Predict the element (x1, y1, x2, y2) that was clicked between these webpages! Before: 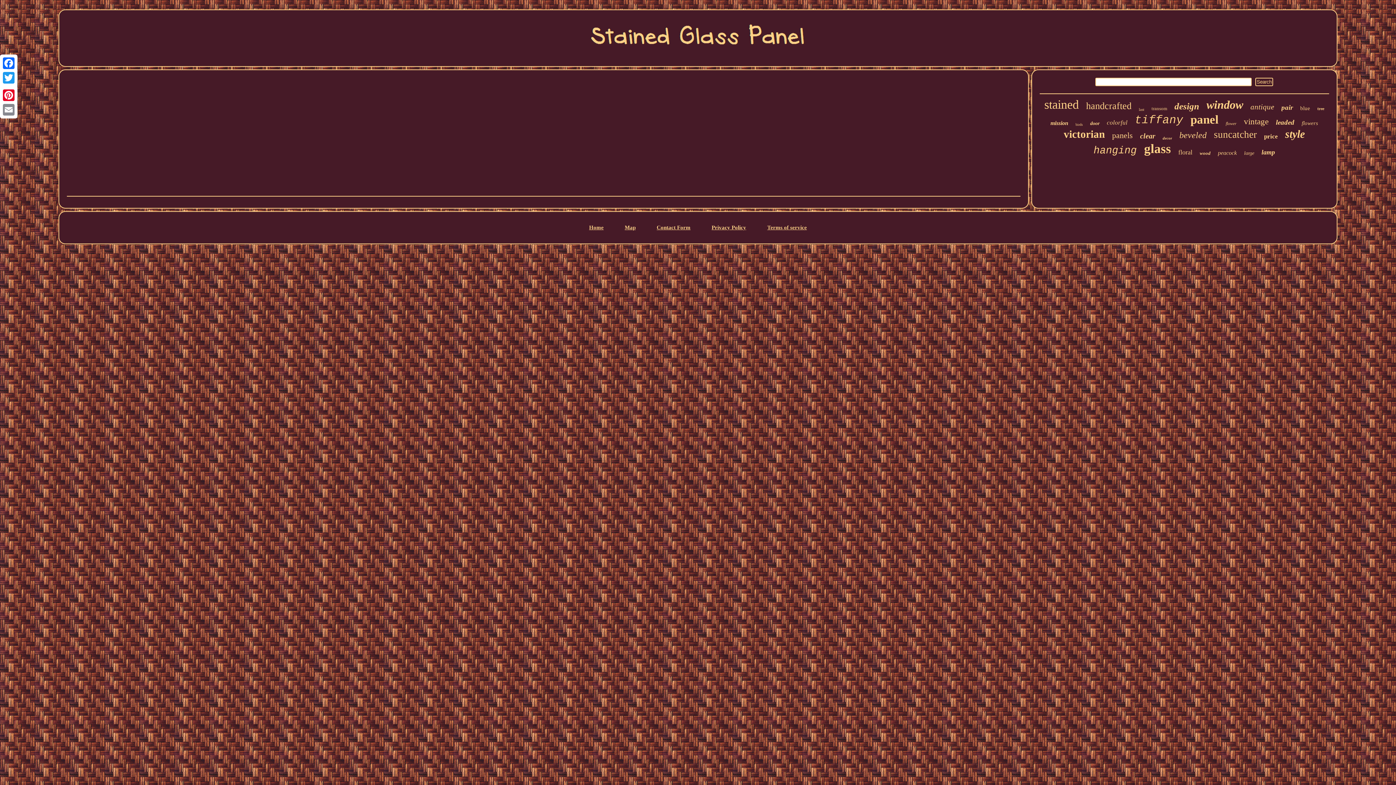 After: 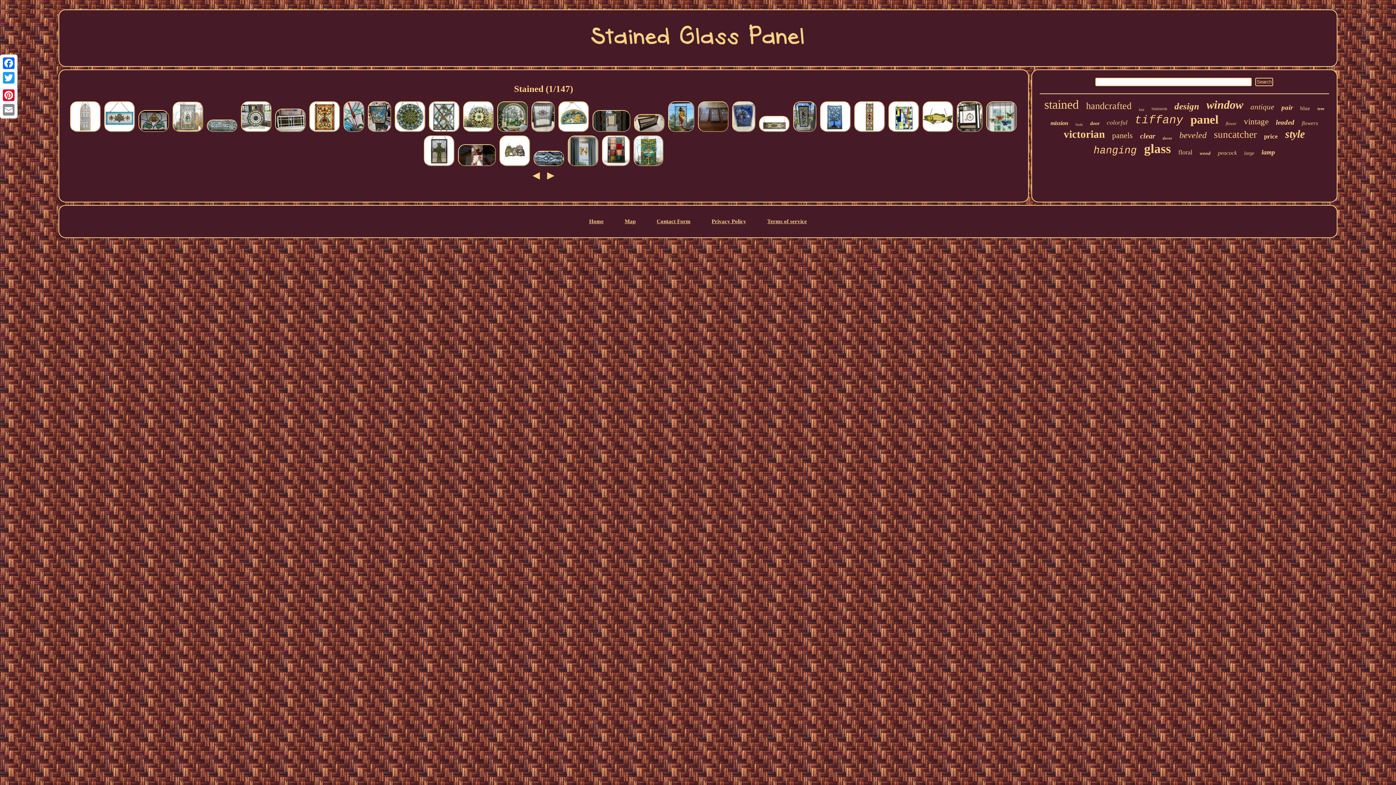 Action: bbox: (1044, 97, 1079, 111) label: stained